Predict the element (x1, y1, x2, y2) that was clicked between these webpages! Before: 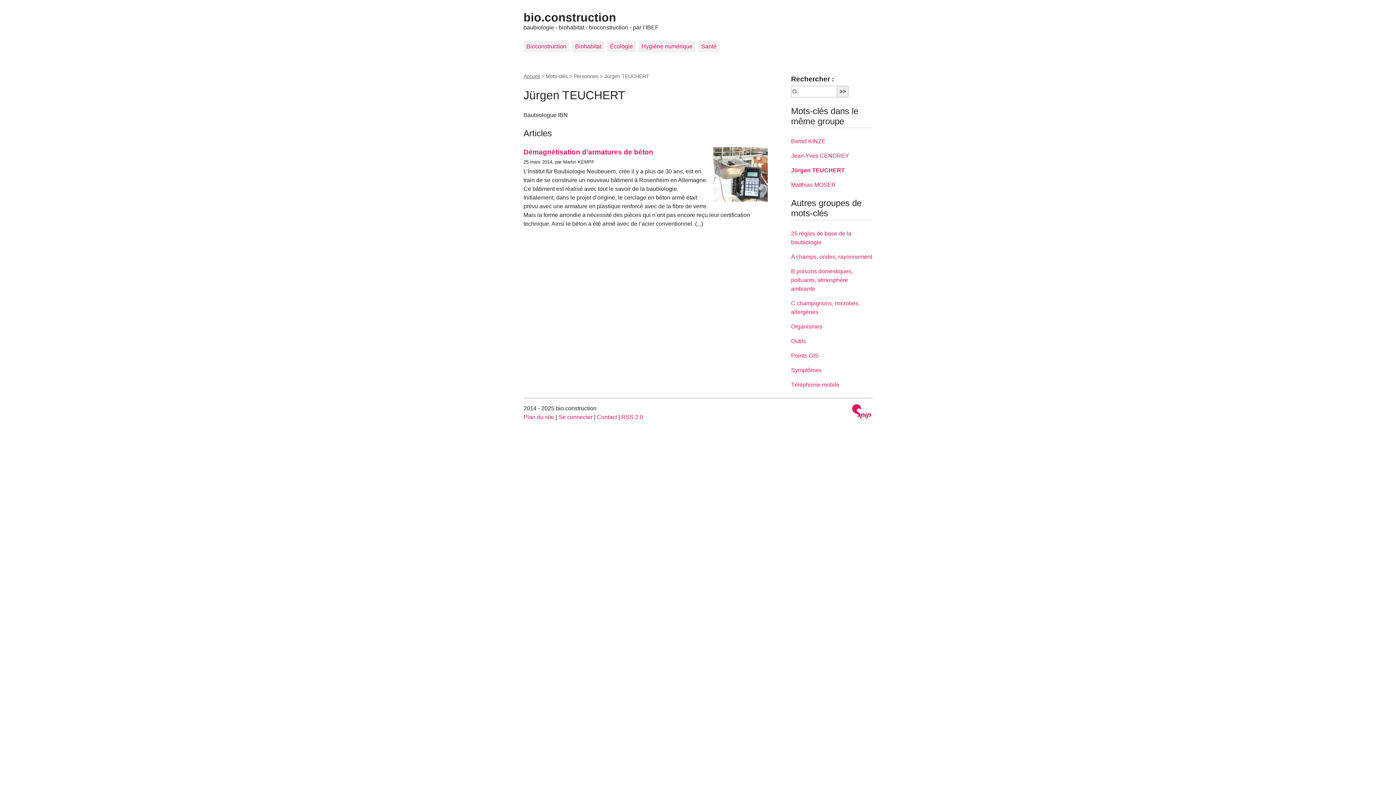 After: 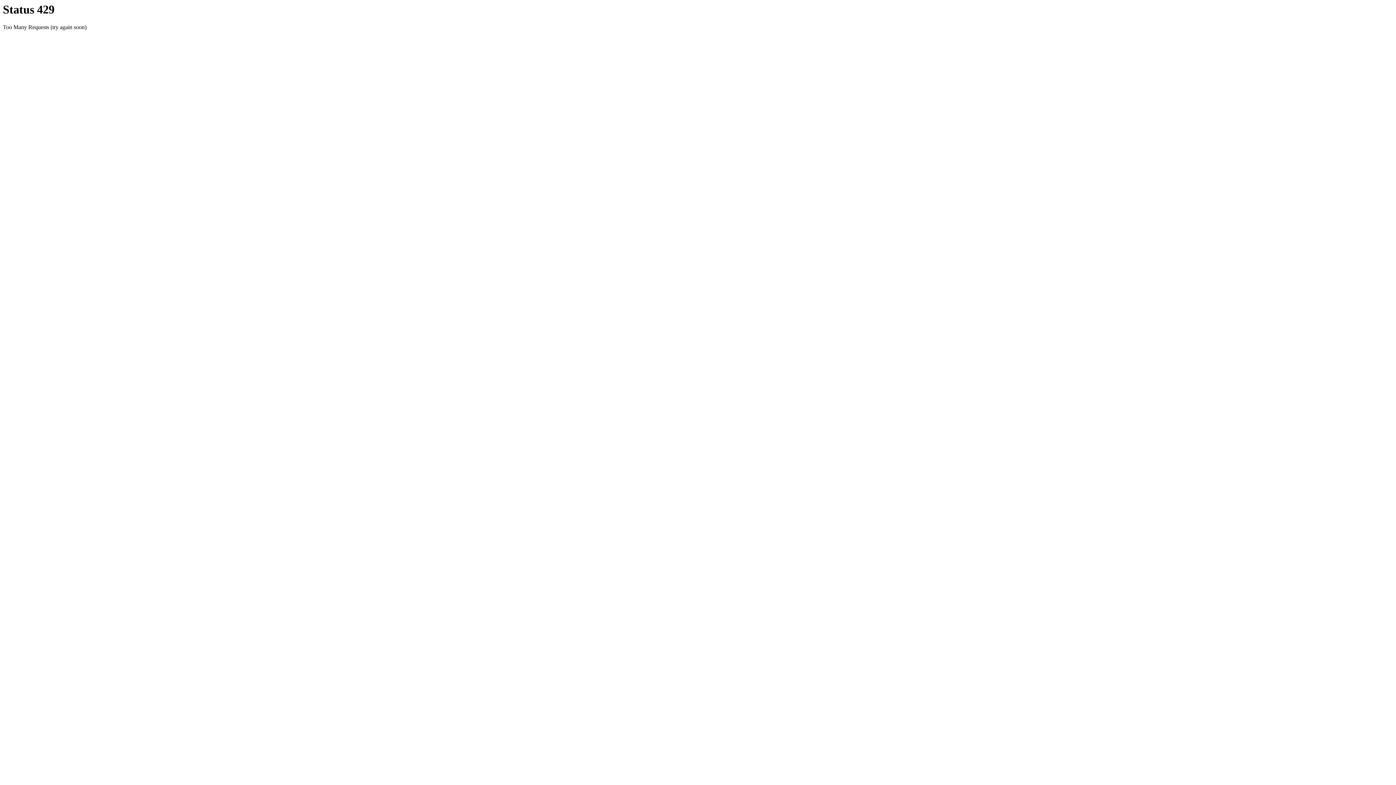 Action: label: Bioconstruction bbox: (523, 40, 569, 52)